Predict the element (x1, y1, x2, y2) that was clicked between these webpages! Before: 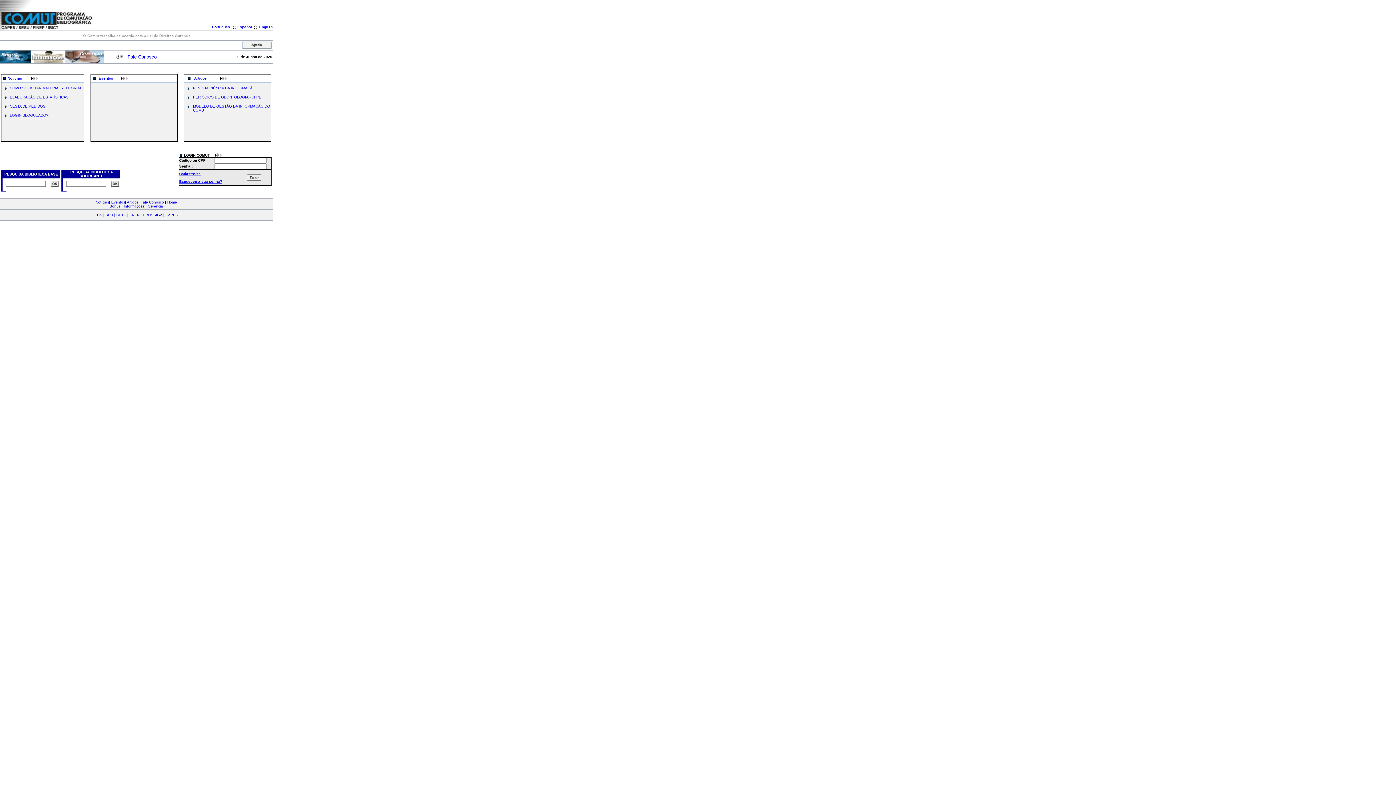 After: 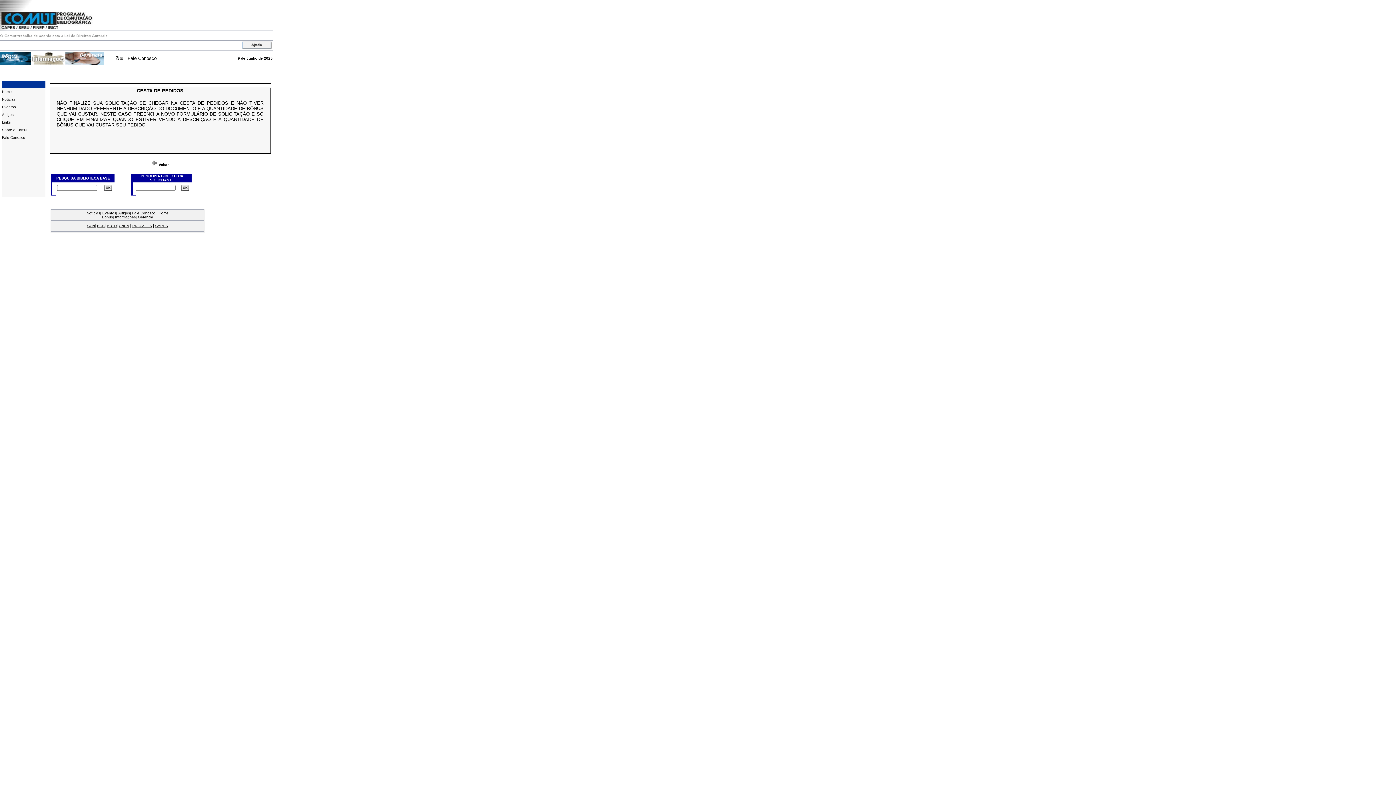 Action: label: CESTA DE PEDIDOS bbox: (9, 104, 45, 108)